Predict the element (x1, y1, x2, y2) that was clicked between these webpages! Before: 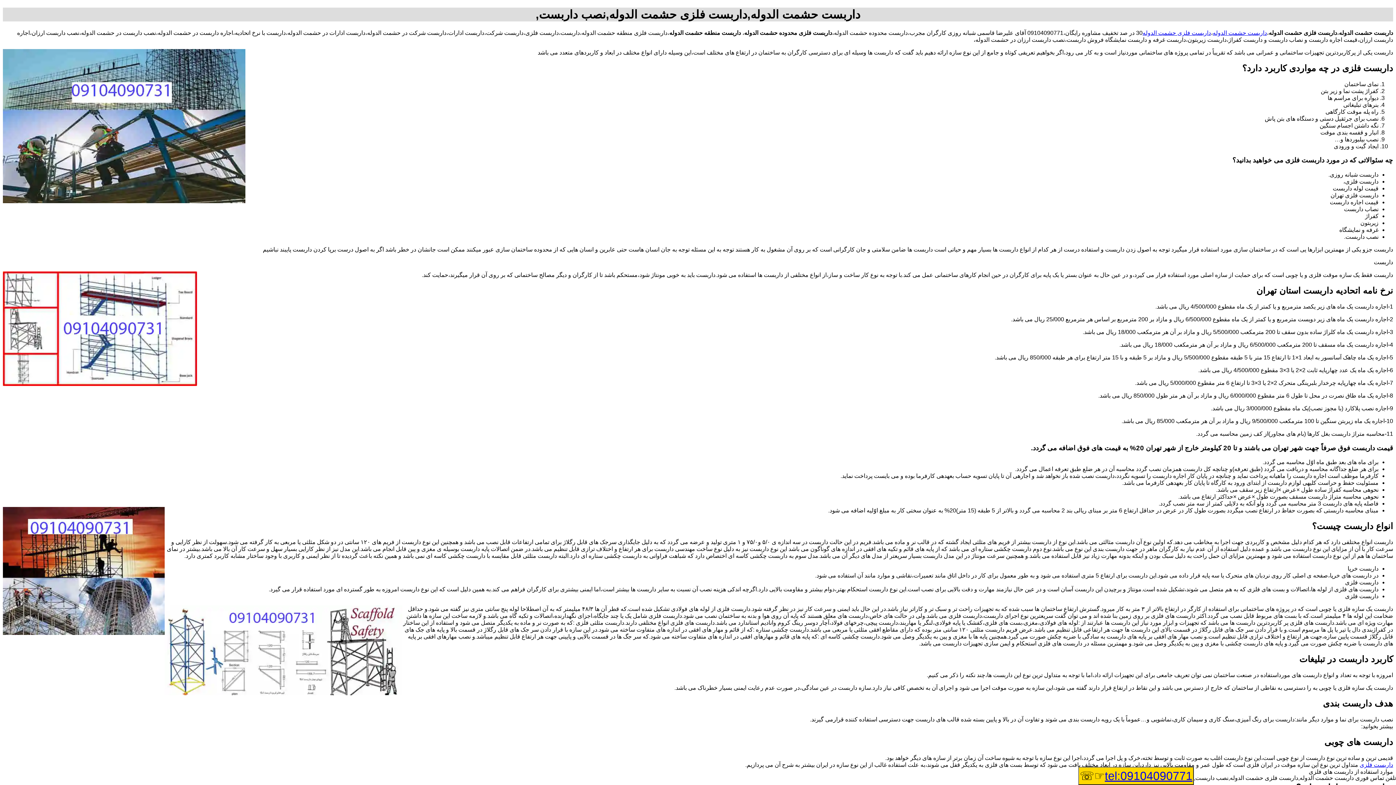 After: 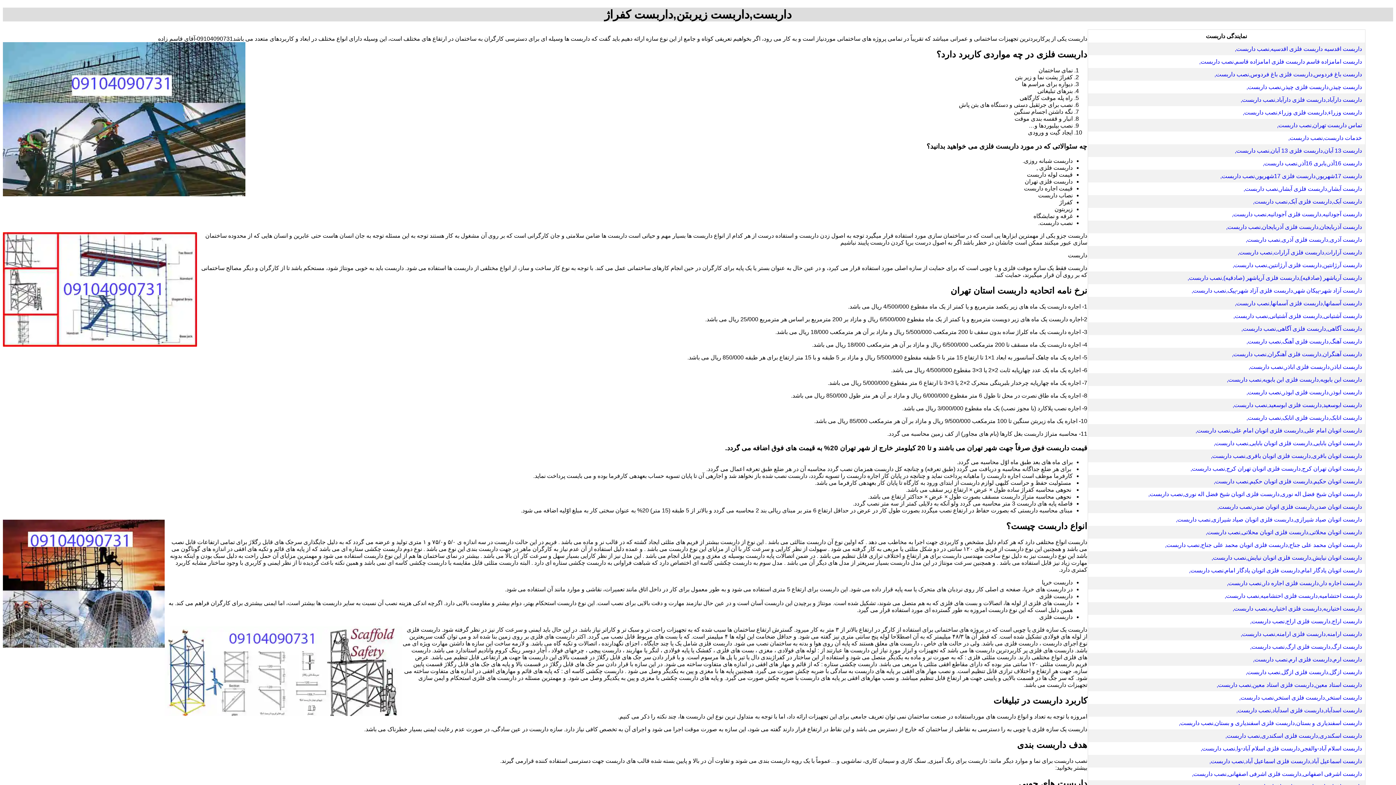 Action: label: داربست حشمت الدوله bbox: (1213, 29, 1267, 35)